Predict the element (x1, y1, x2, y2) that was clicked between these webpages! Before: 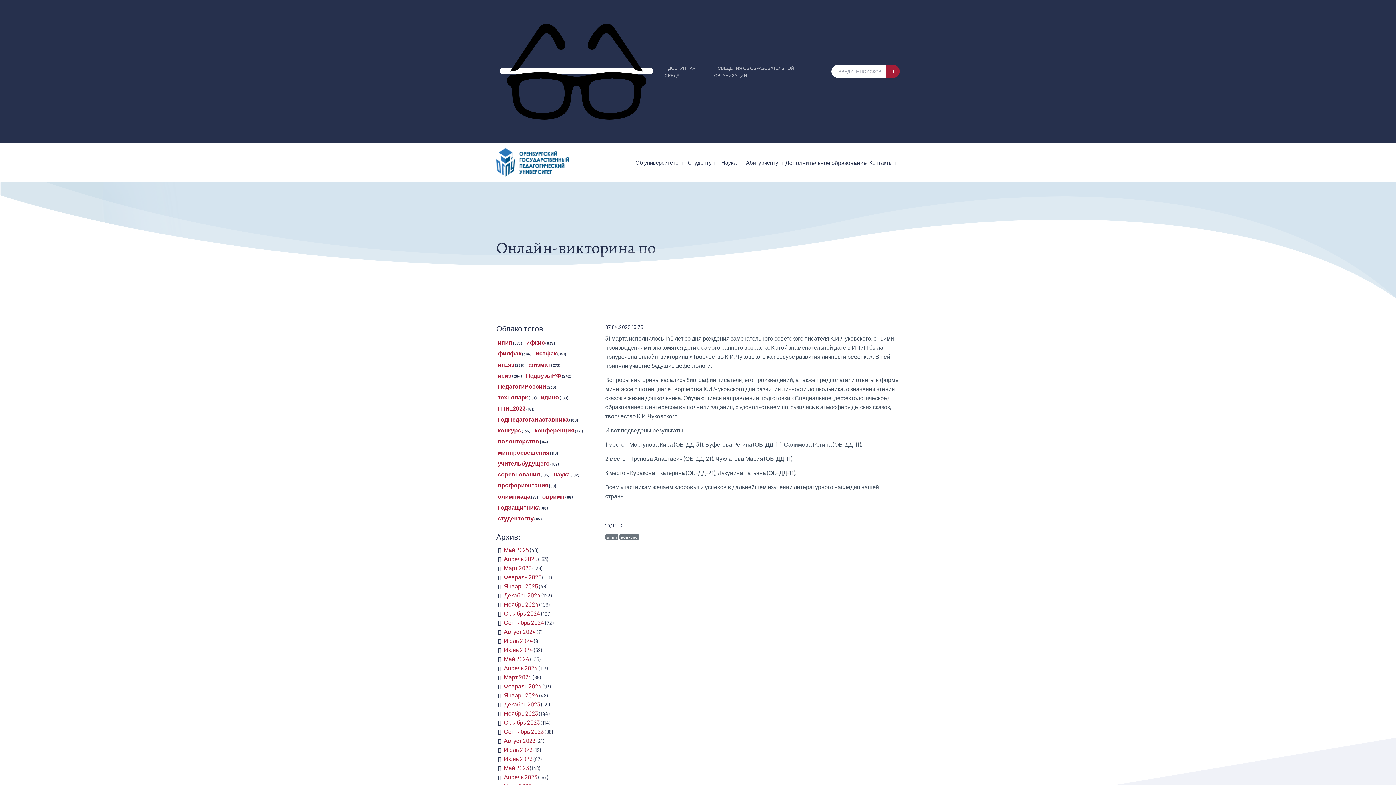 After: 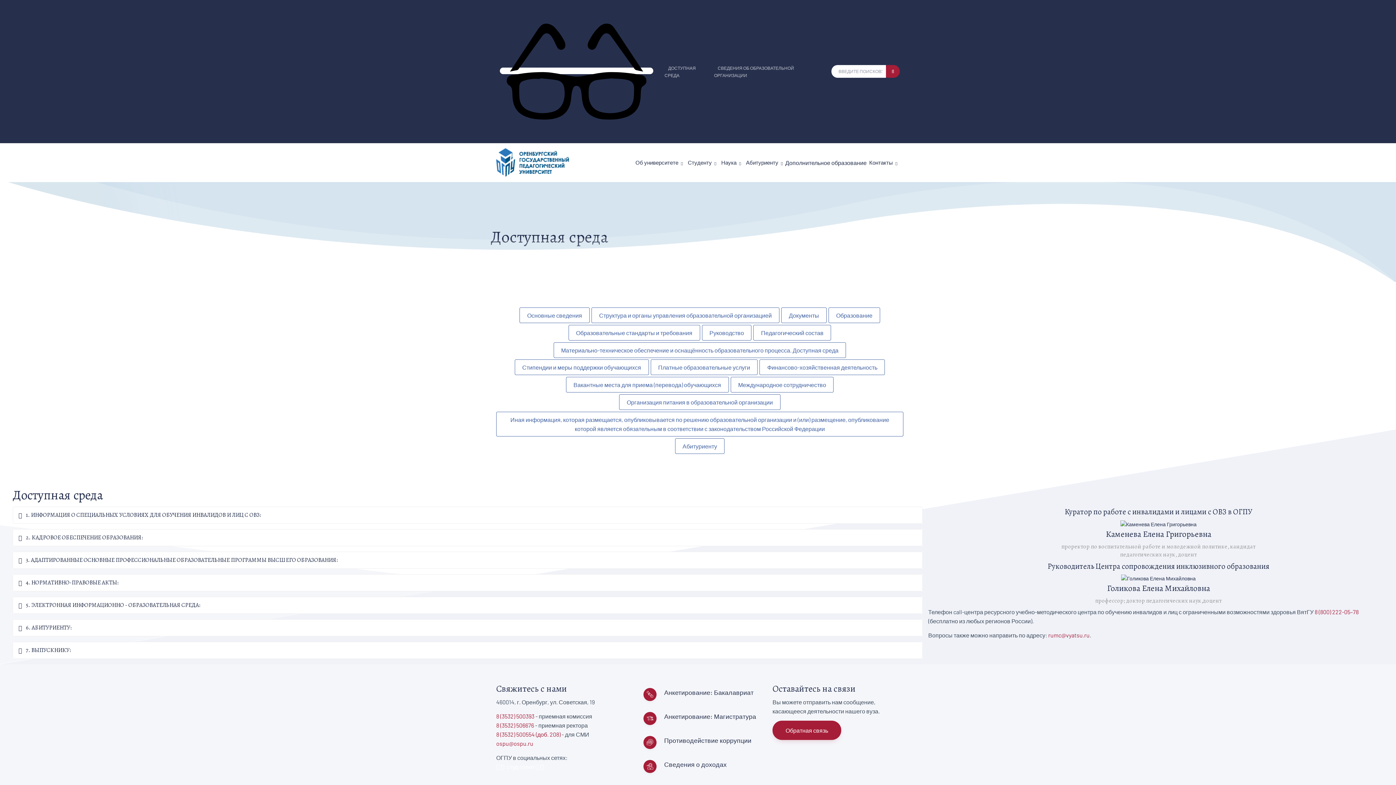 Action: label: ДОСТУПНАЯ СРЕДА bbox: (664, 59, 695, 83)